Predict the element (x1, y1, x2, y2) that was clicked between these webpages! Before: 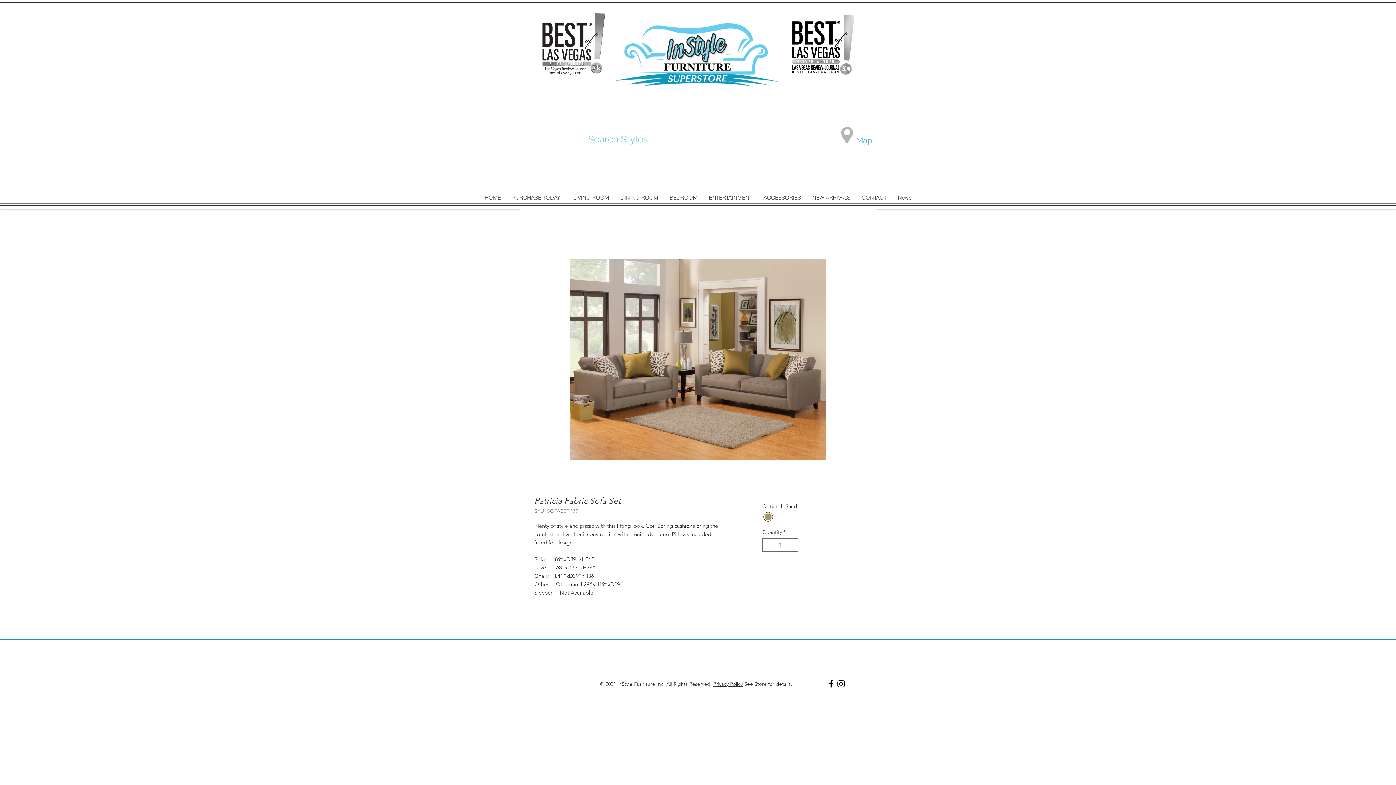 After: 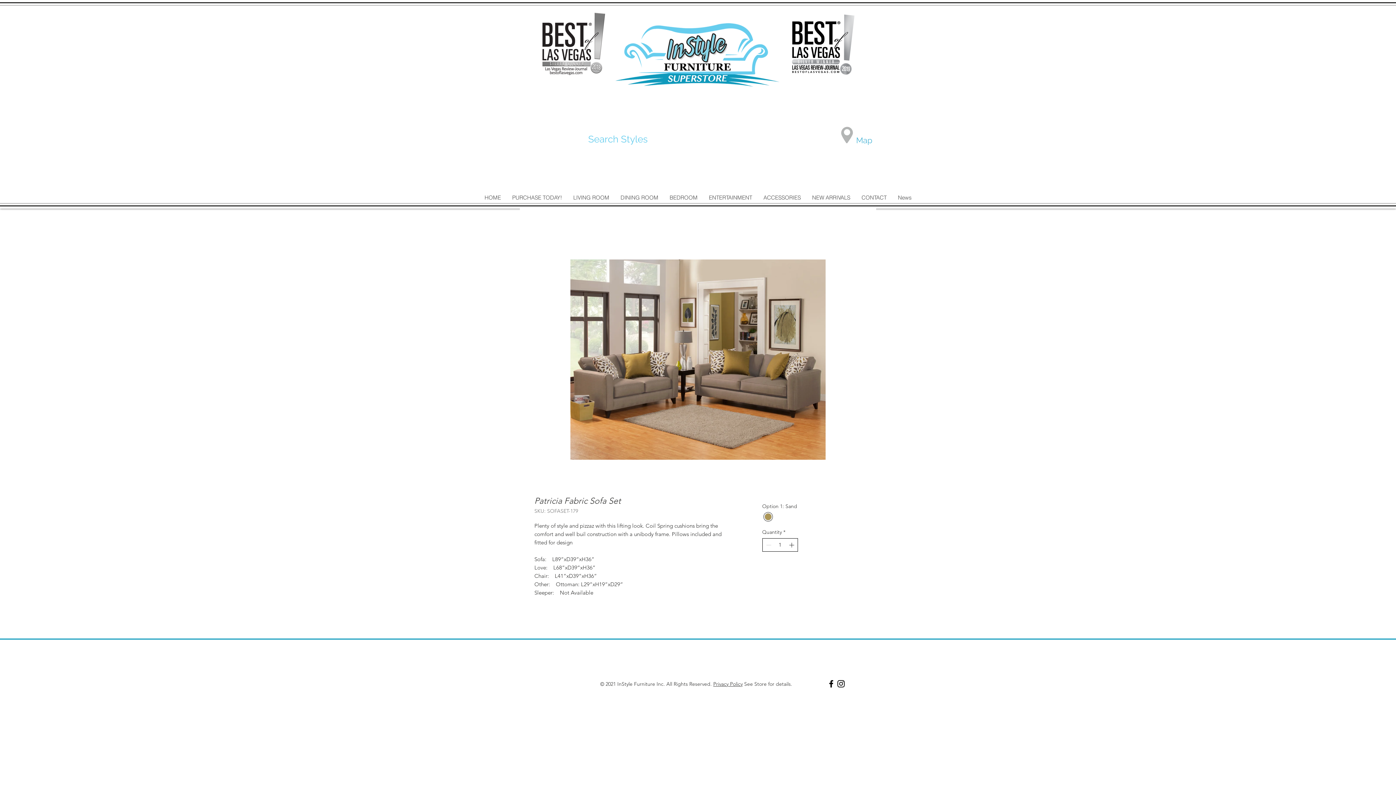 Action: bbox: (787, 538, 796, 551)